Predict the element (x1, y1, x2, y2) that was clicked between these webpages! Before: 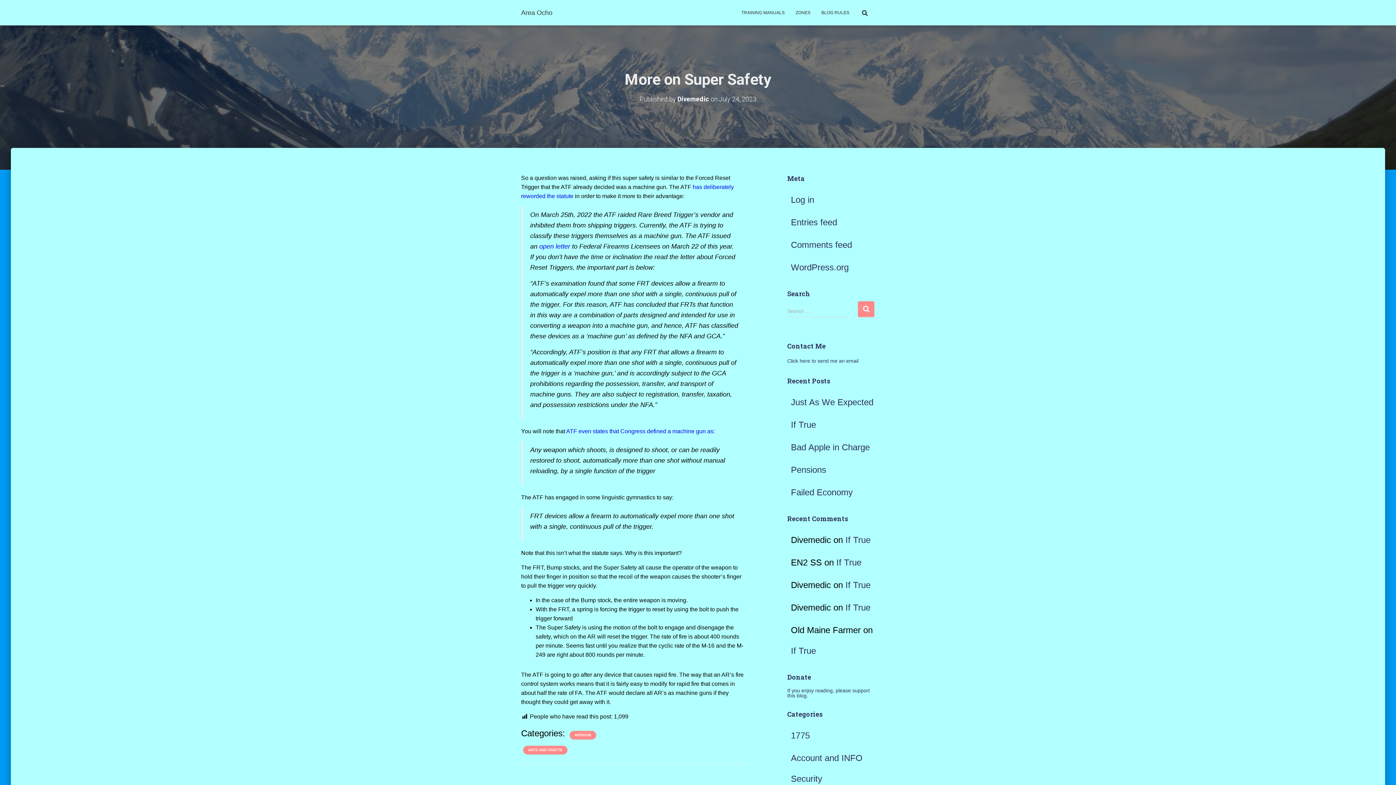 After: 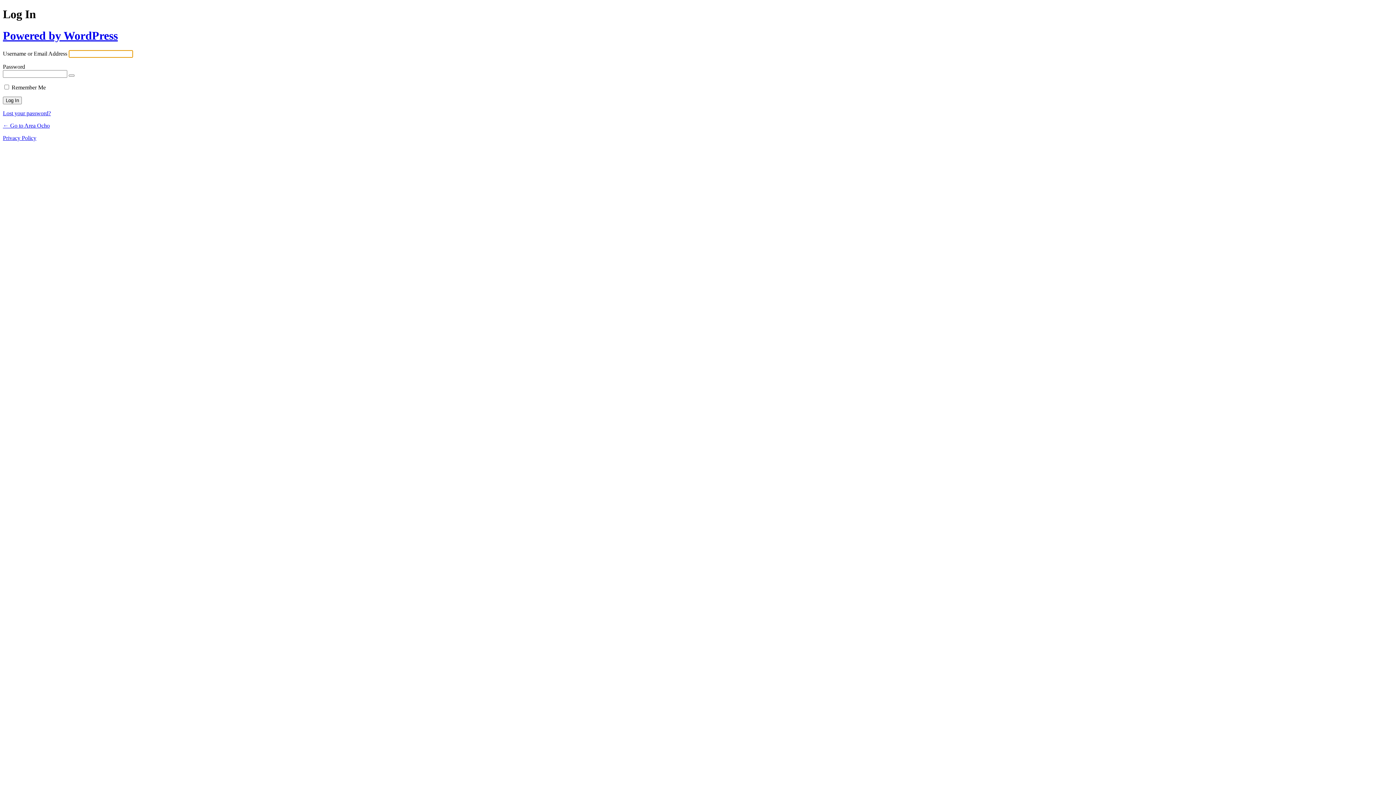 Action: bbox: (791, 194, 814, 204) label: Log in